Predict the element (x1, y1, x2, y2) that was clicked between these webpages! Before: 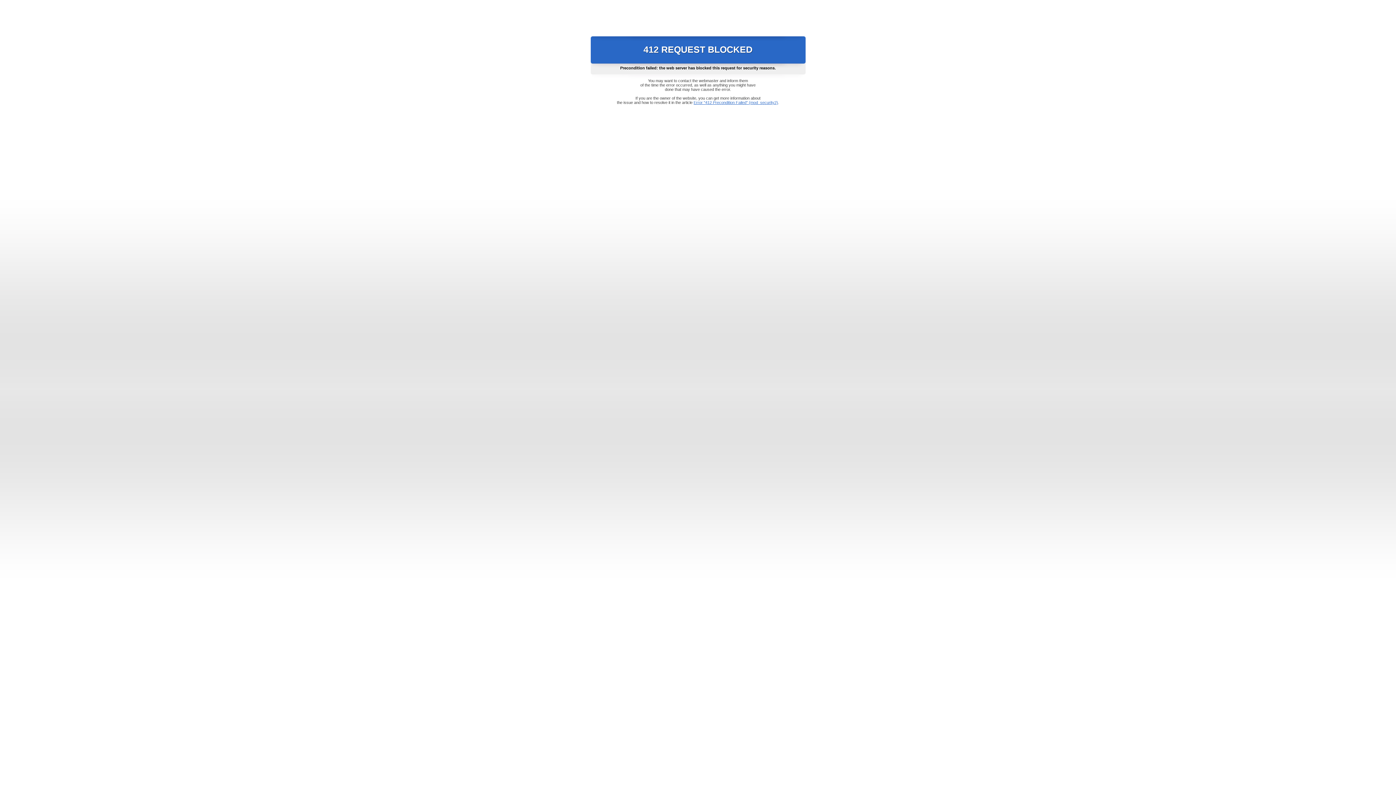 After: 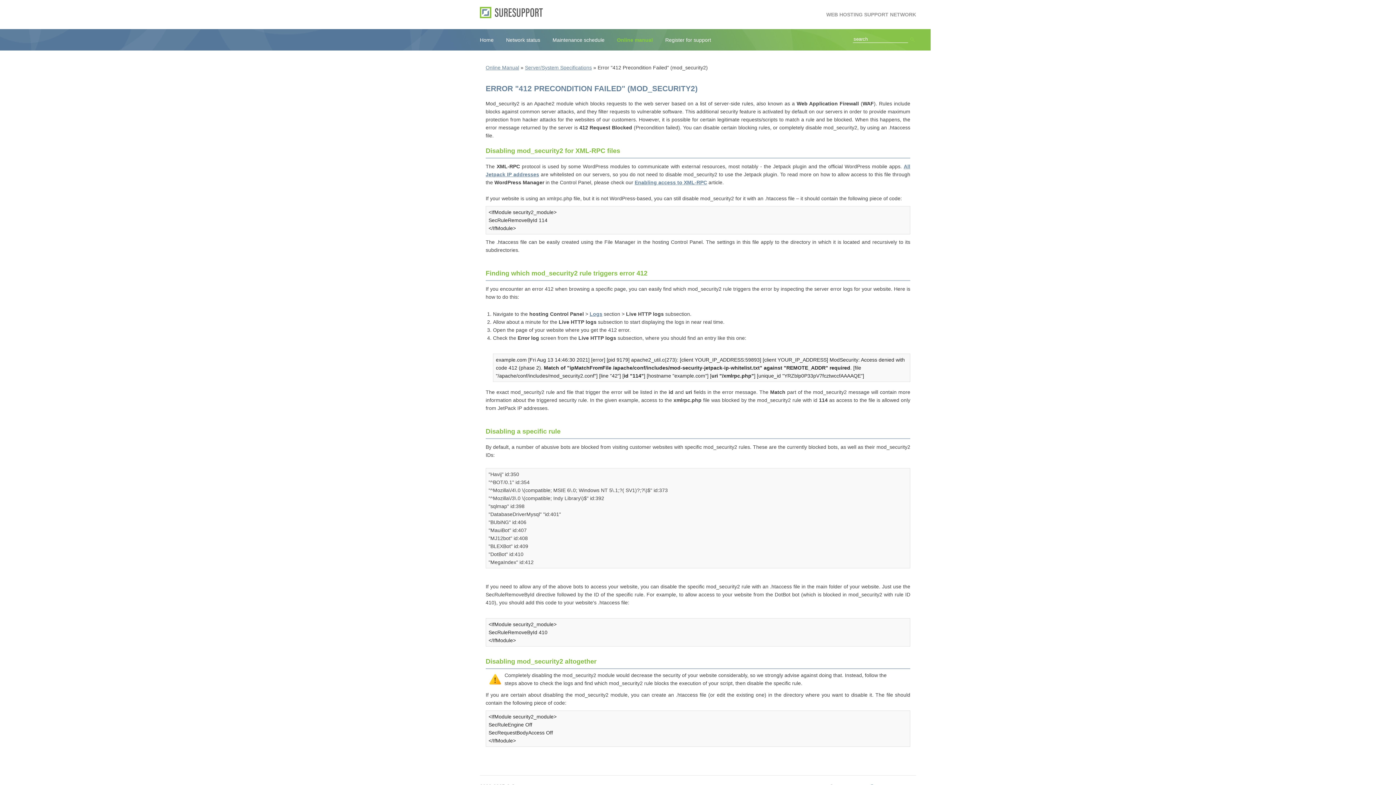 Action: bbox: (693, 100, 778, 104) label: Error "412 Precondition Failed" (mod_security2)